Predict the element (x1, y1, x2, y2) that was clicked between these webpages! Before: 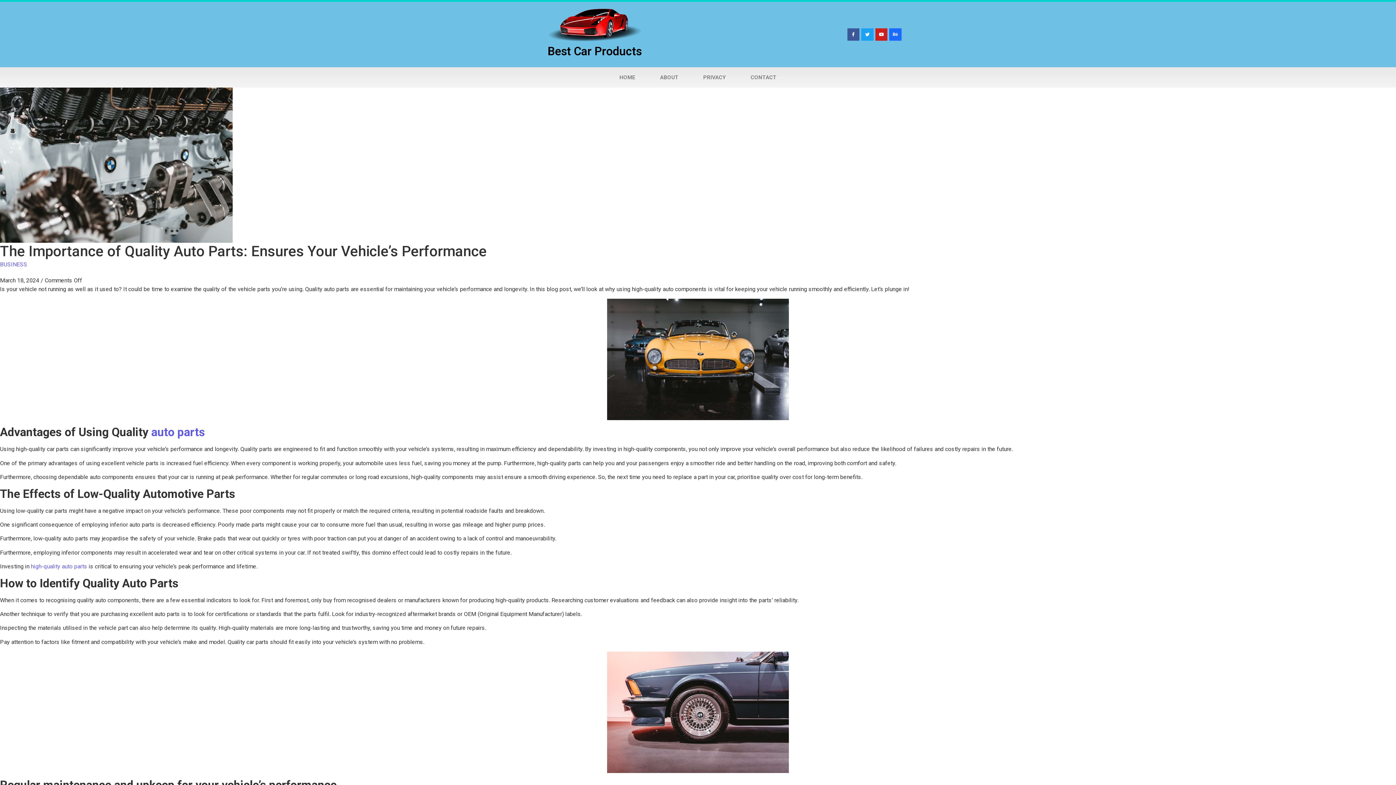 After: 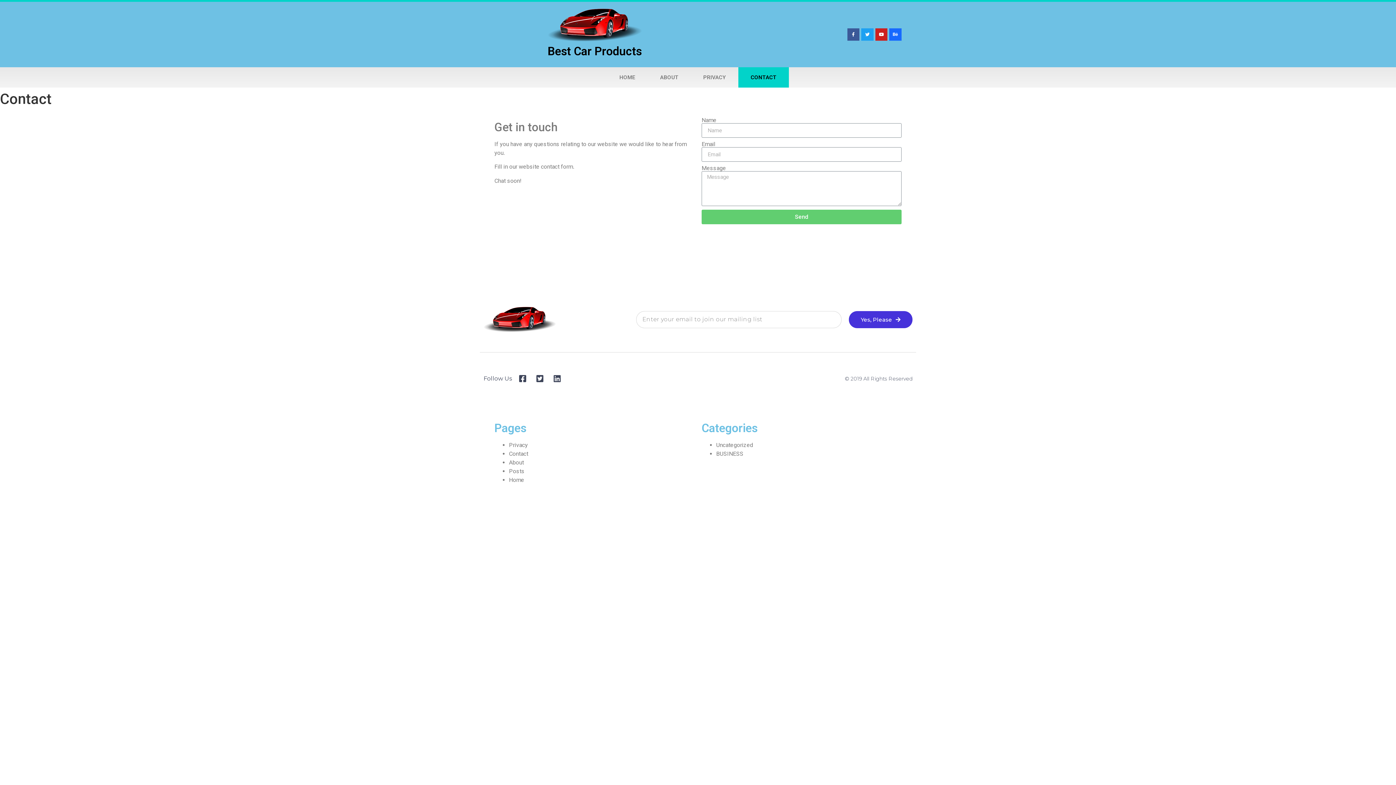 Action: bbox: (738, 67, 789, 87) label: CONTACT